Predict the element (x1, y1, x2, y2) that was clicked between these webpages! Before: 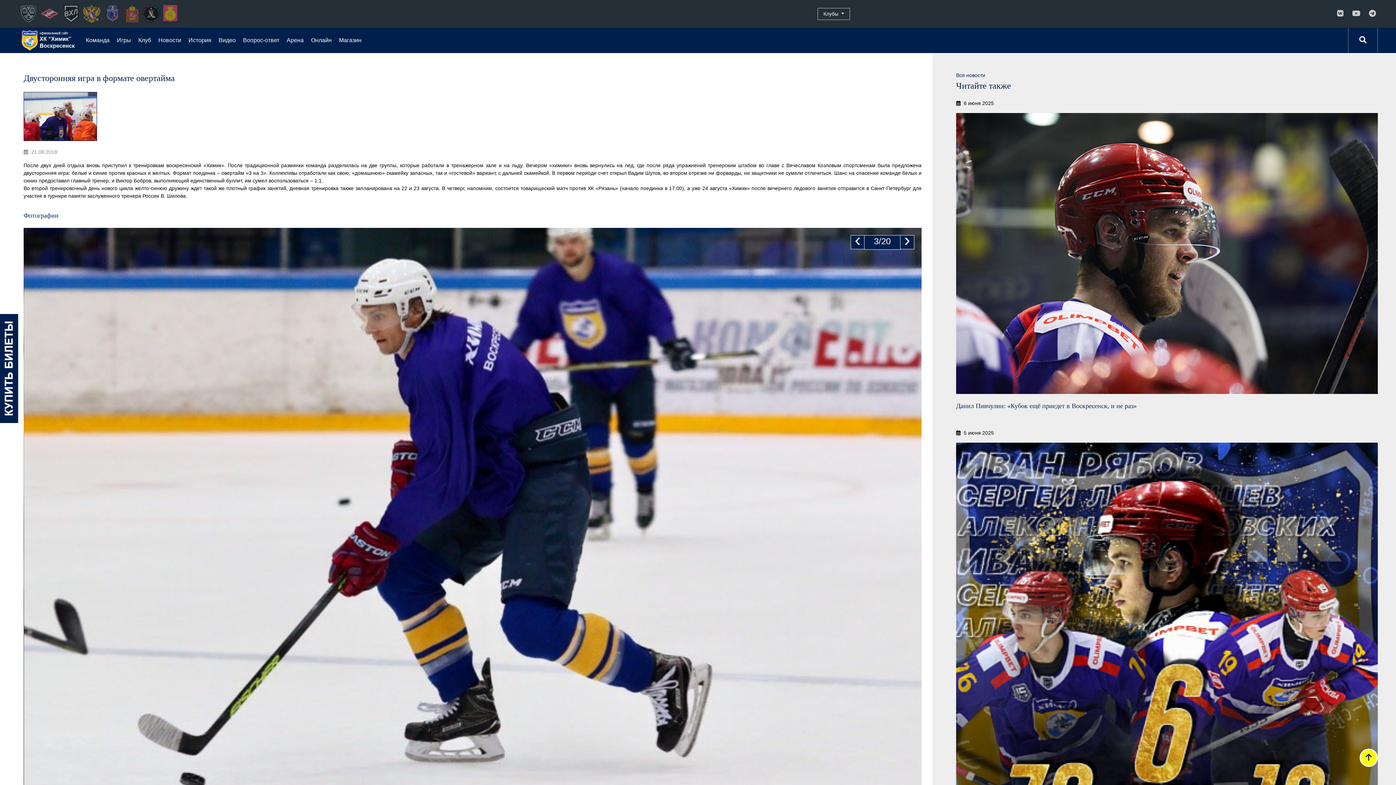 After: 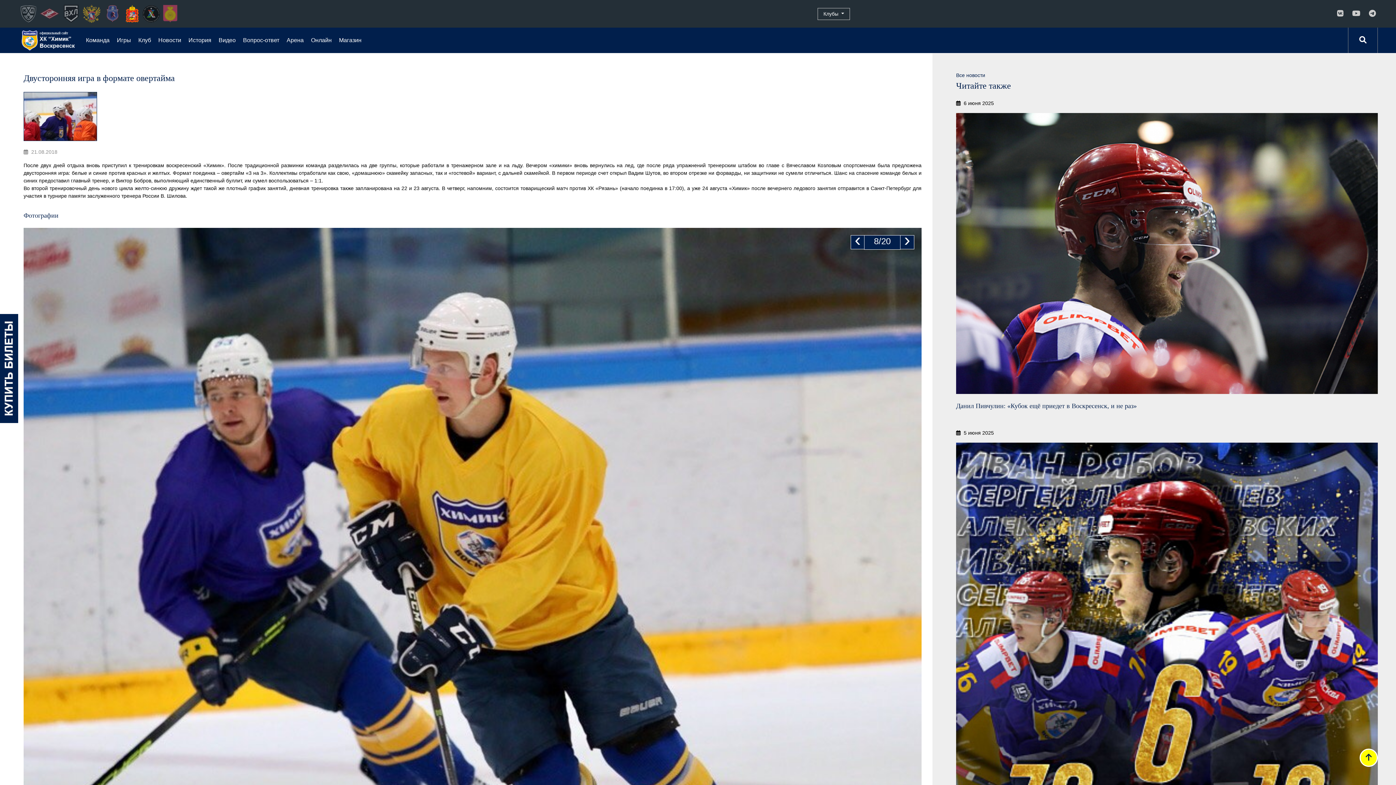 Action: bbox: (123, 10, 141, 16)